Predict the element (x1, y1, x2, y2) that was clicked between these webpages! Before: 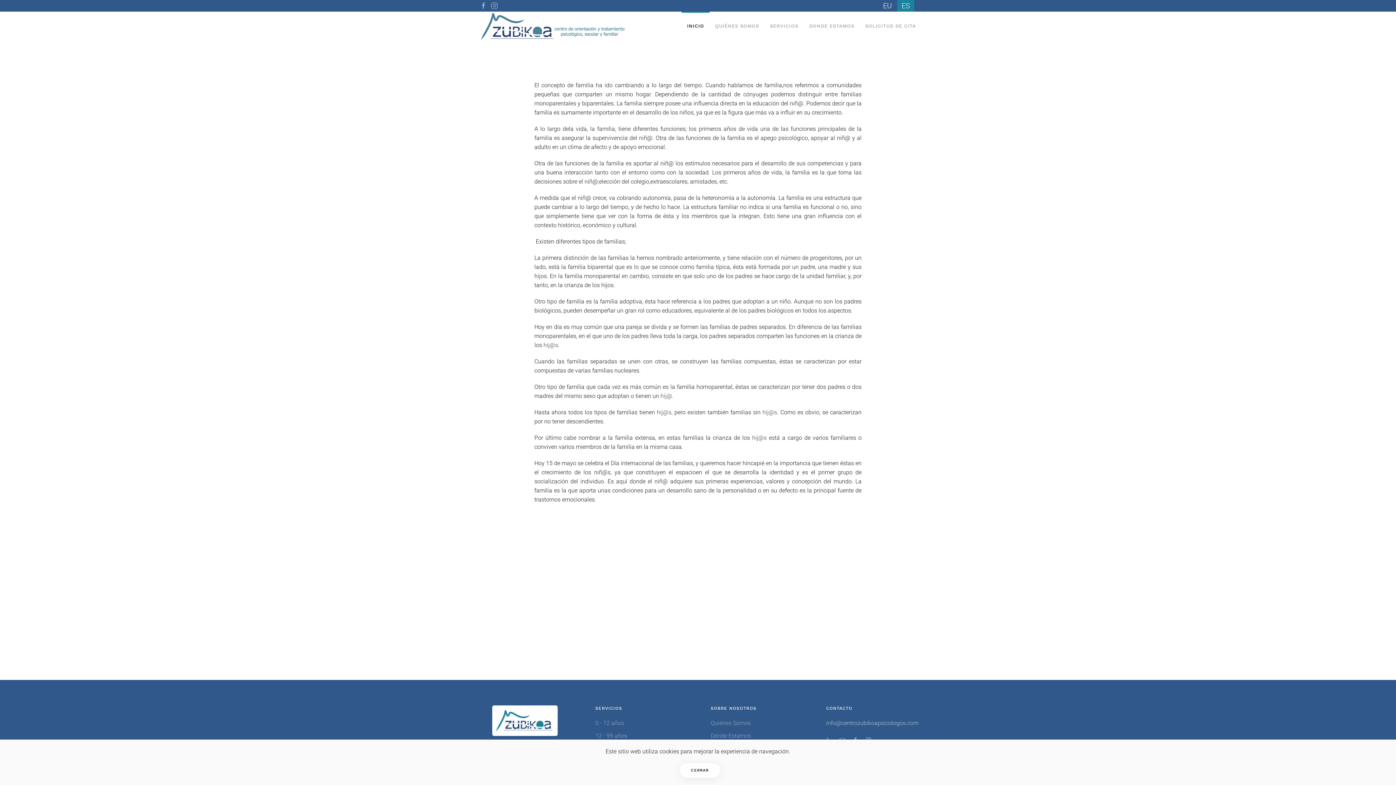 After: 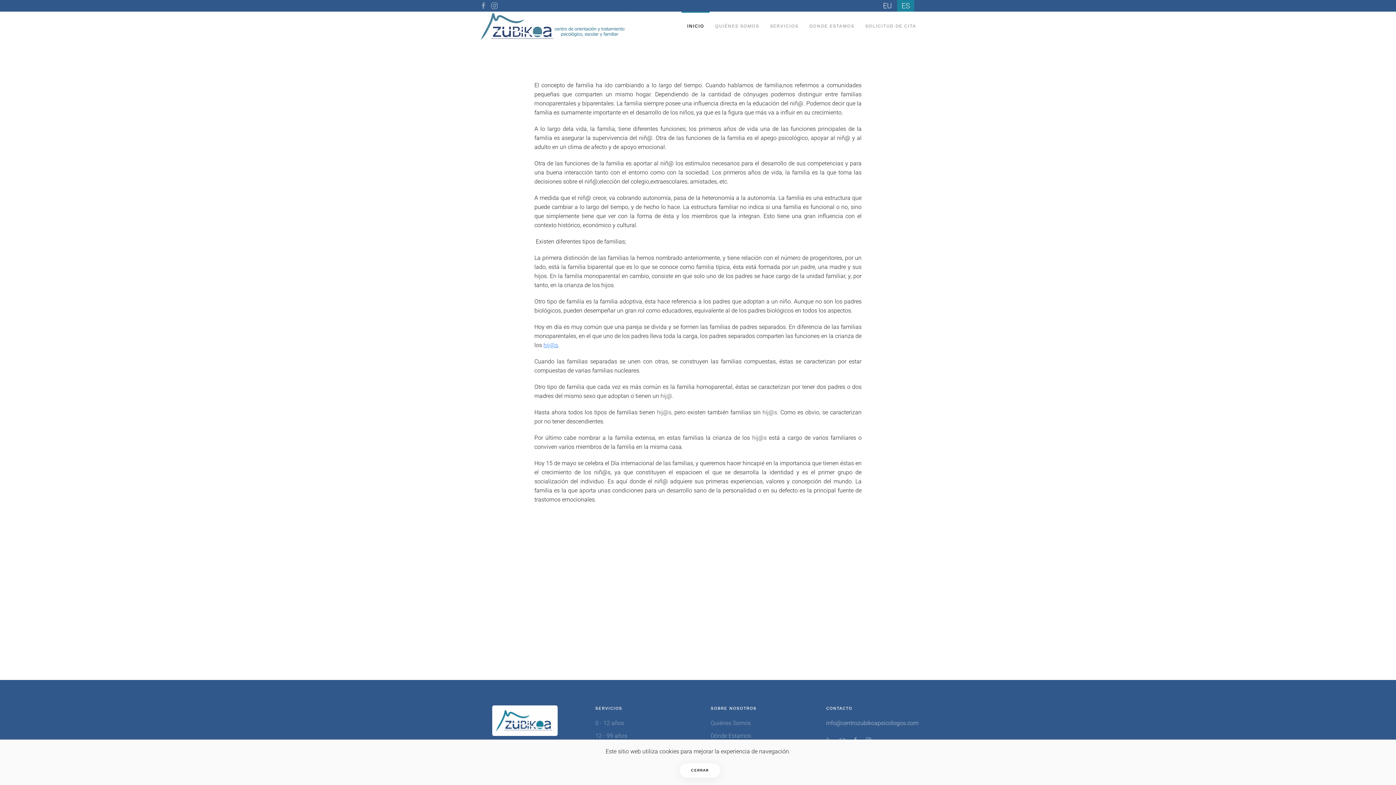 Action: bbox: (543, 341, 558, 348) label: hij@s